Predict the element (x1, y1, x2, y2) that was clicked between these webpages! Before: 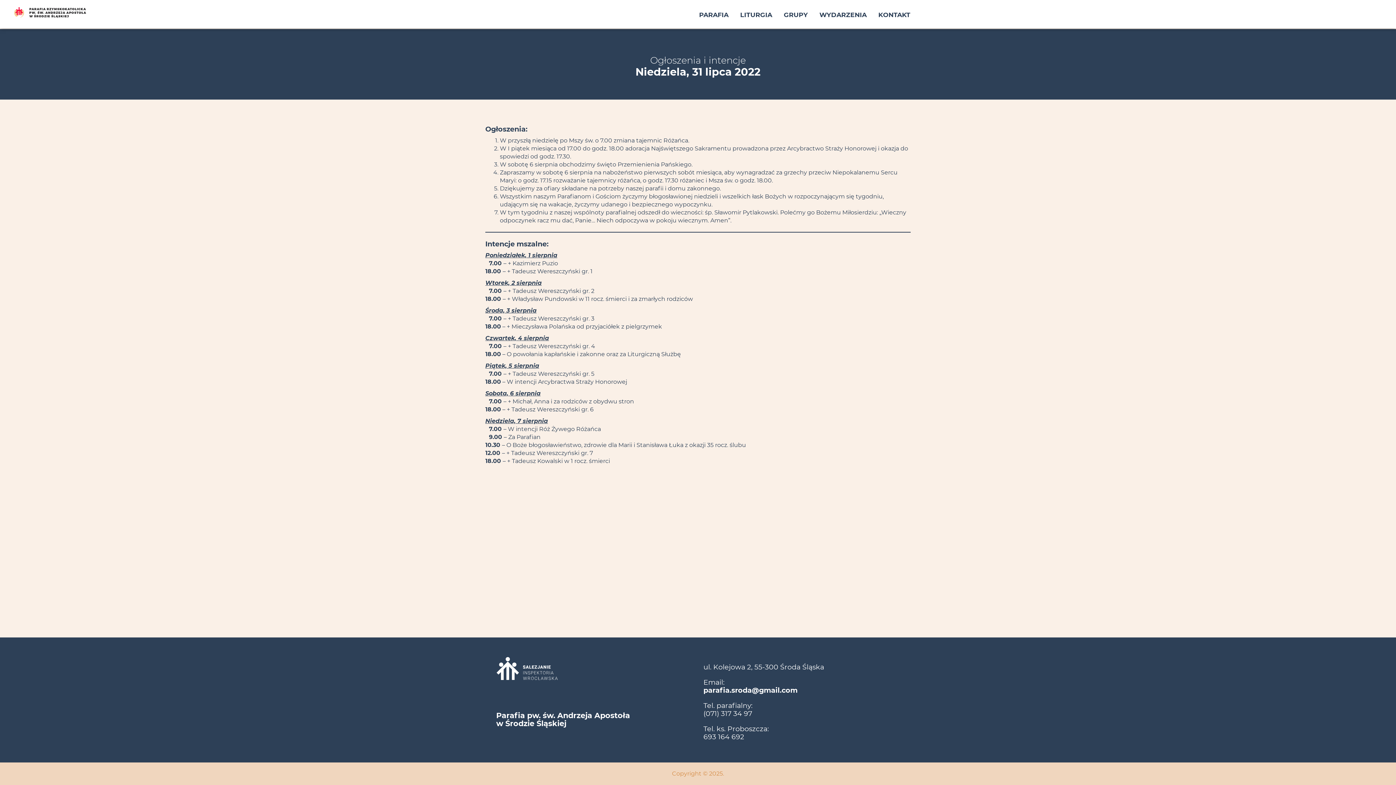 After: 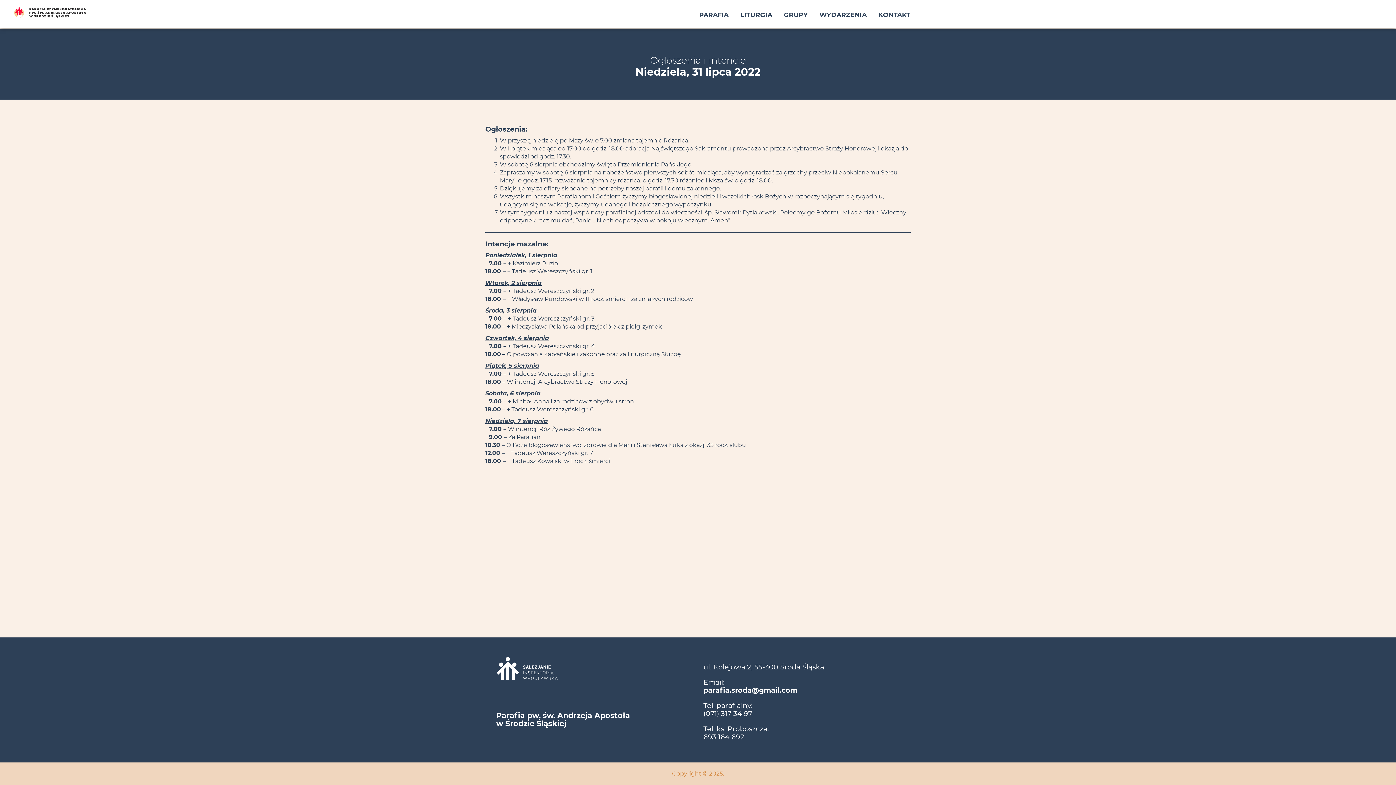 Action: label: 693 164 692 bbox: (703, 732, 744, 741)